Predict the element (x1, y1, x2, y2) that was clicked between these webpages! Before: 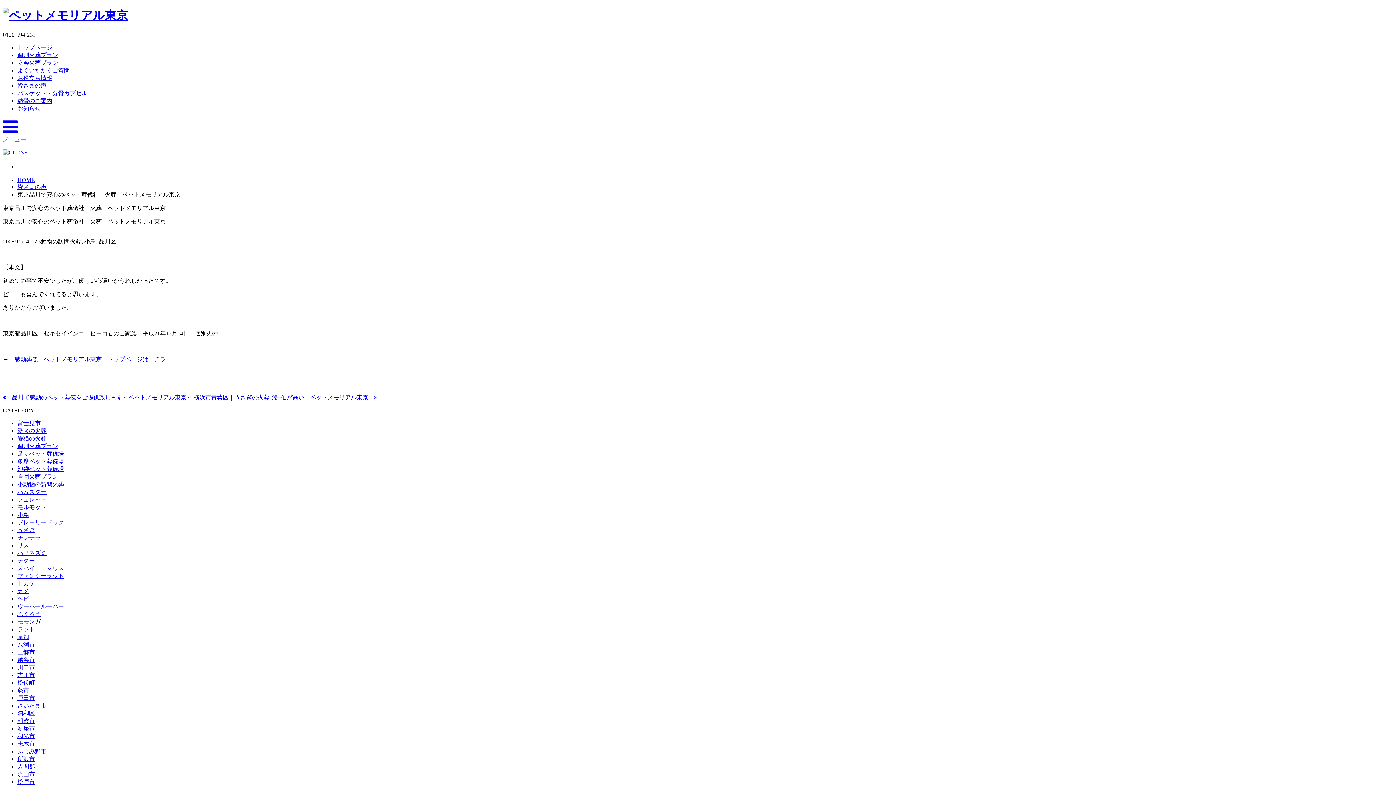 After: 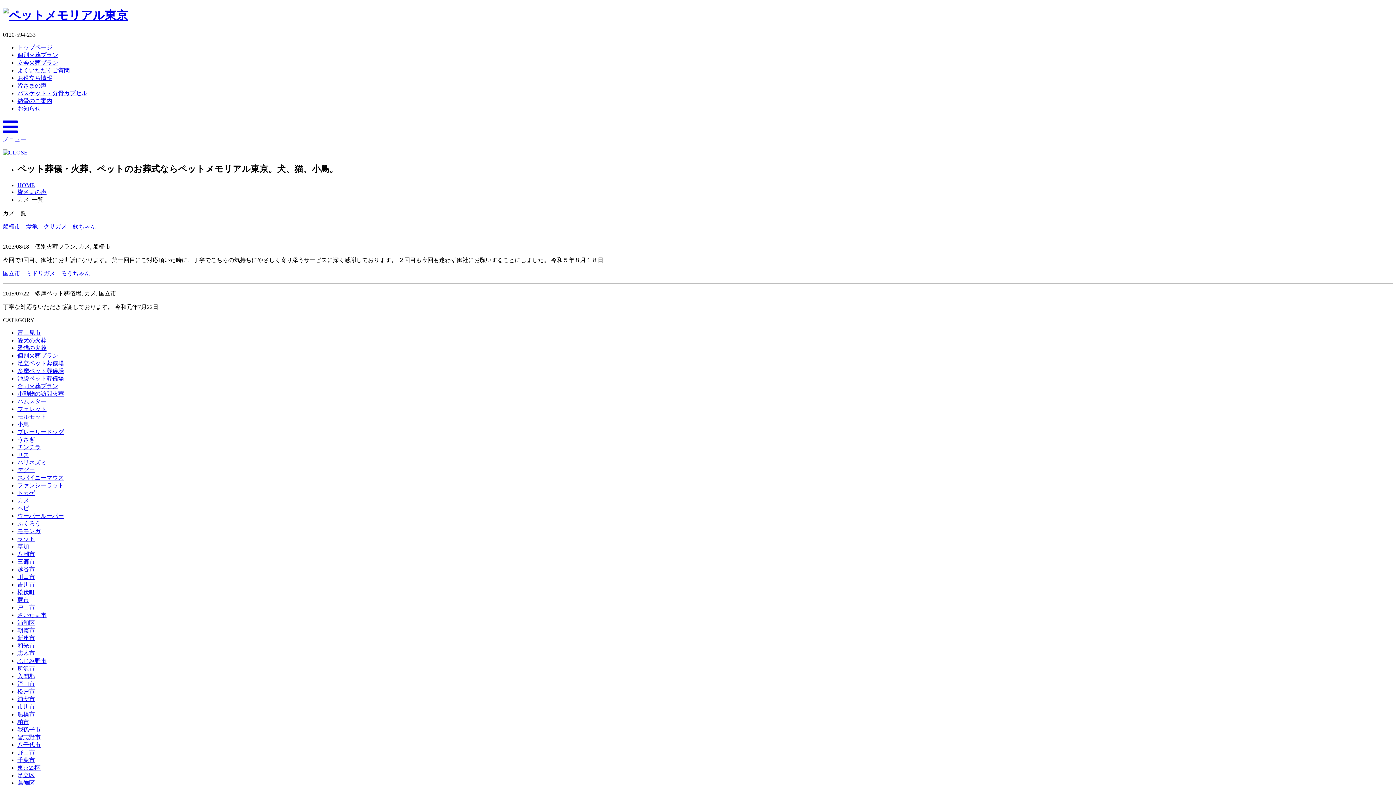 Action: label: カメ bbox: (17, 588, 29, 594)